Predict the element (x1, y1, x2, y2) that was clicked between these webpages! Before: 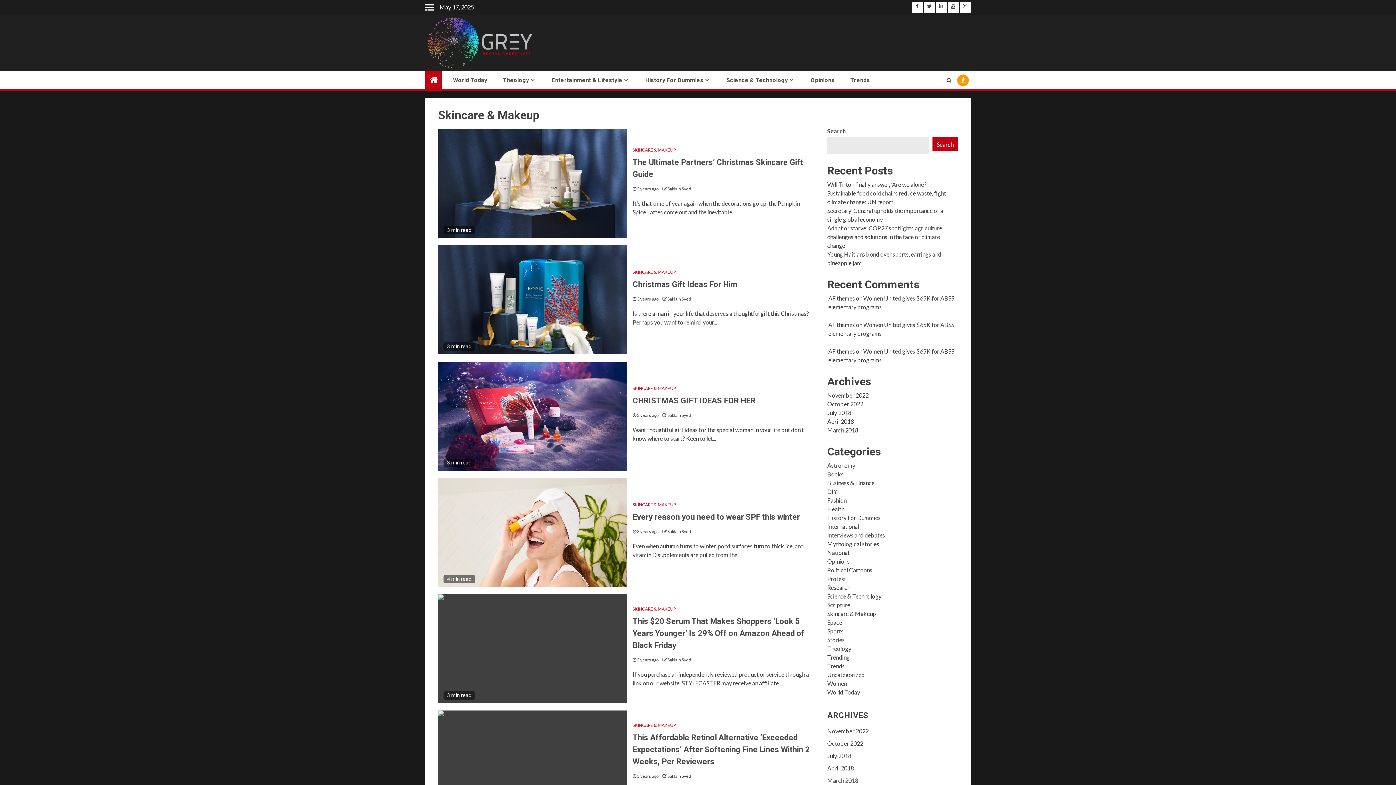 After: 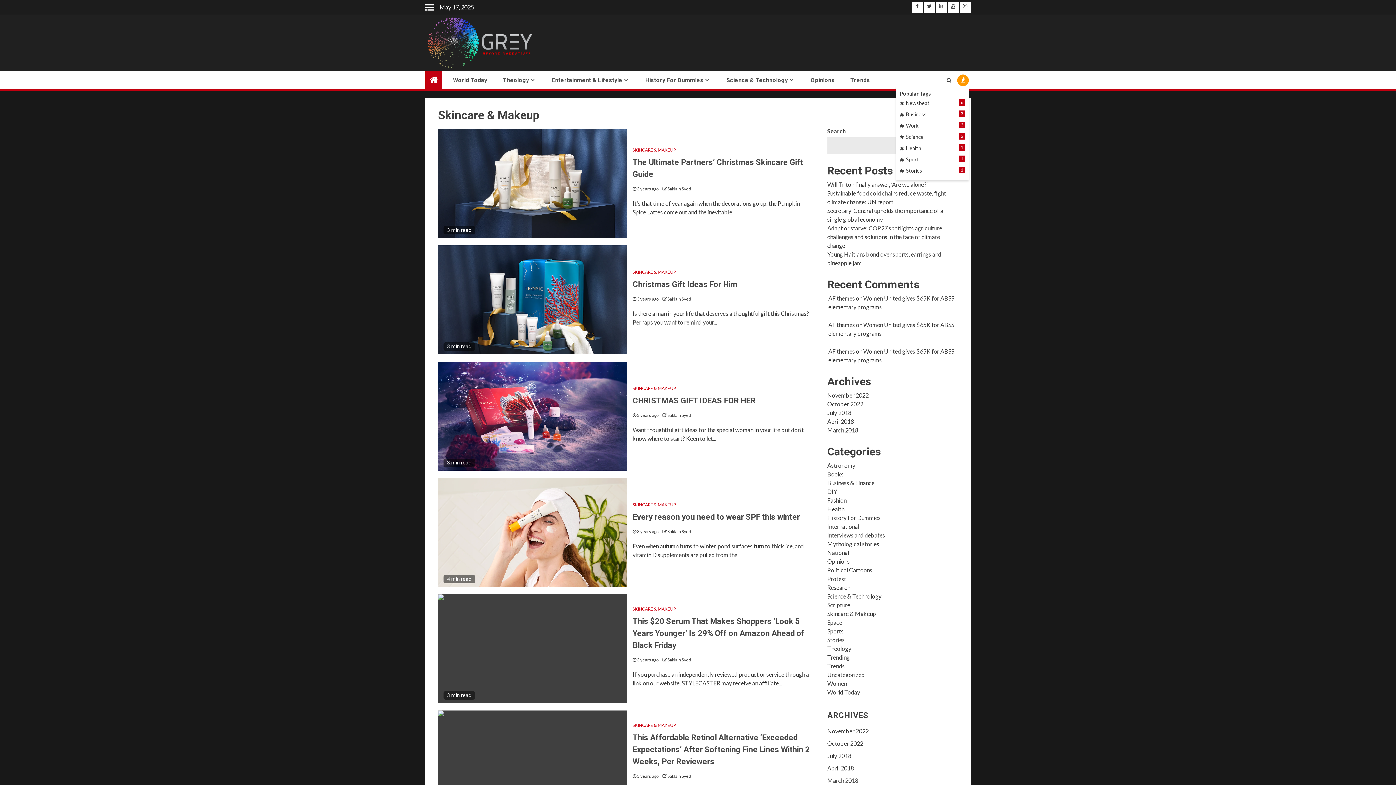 Action: bbox: (957, 74, 969, 86)